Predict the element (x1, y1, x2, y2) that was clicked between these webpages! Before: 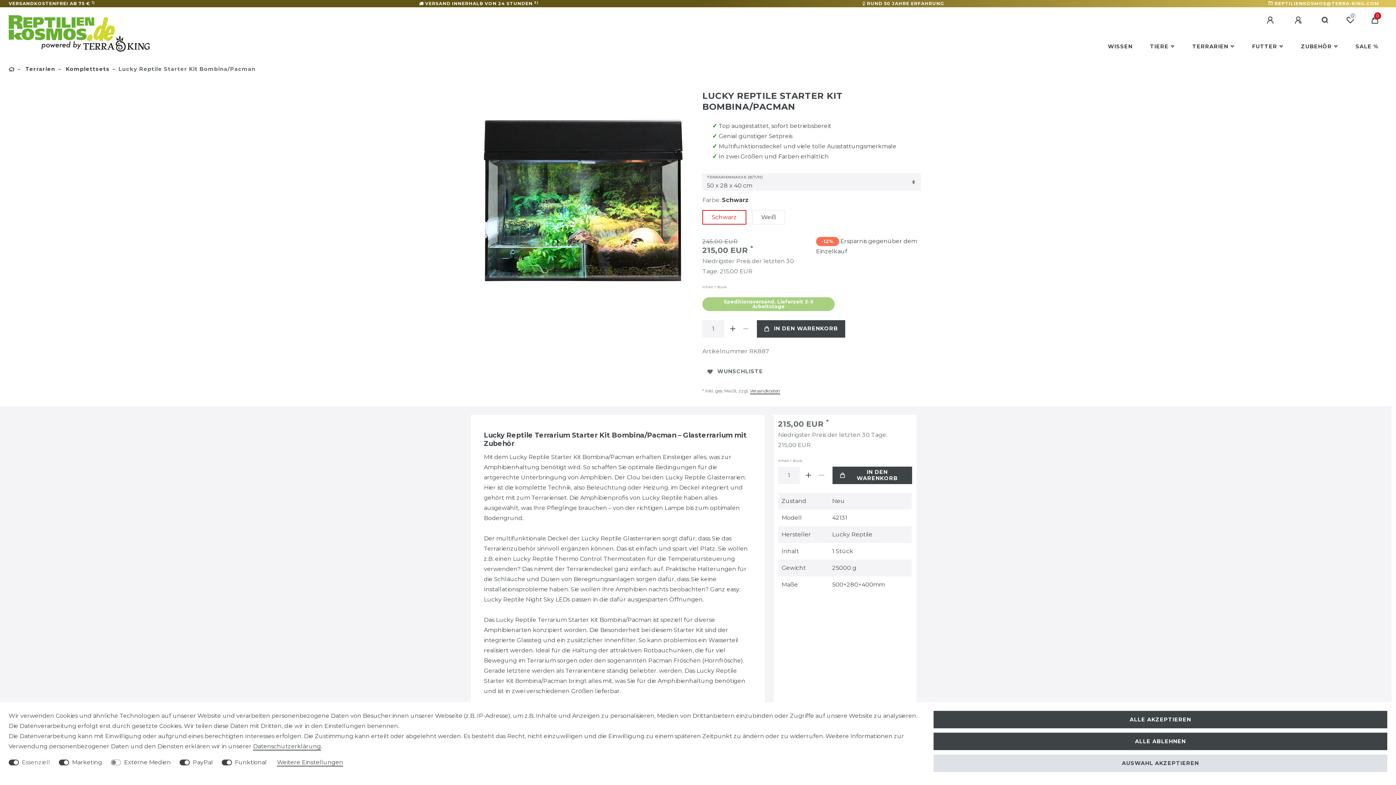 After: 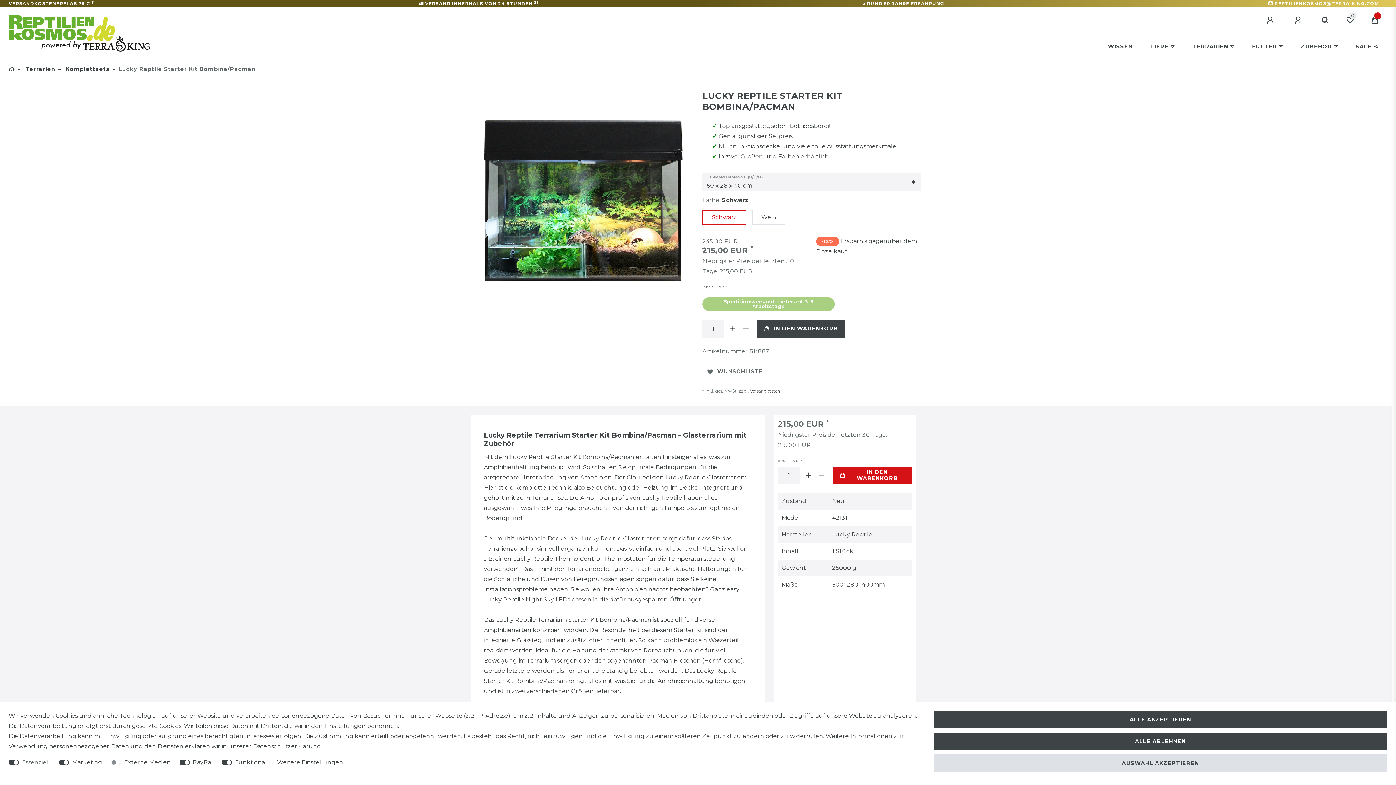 Action: bbox: (832, 466, 912, 484) label: IN DEN WARENKORB